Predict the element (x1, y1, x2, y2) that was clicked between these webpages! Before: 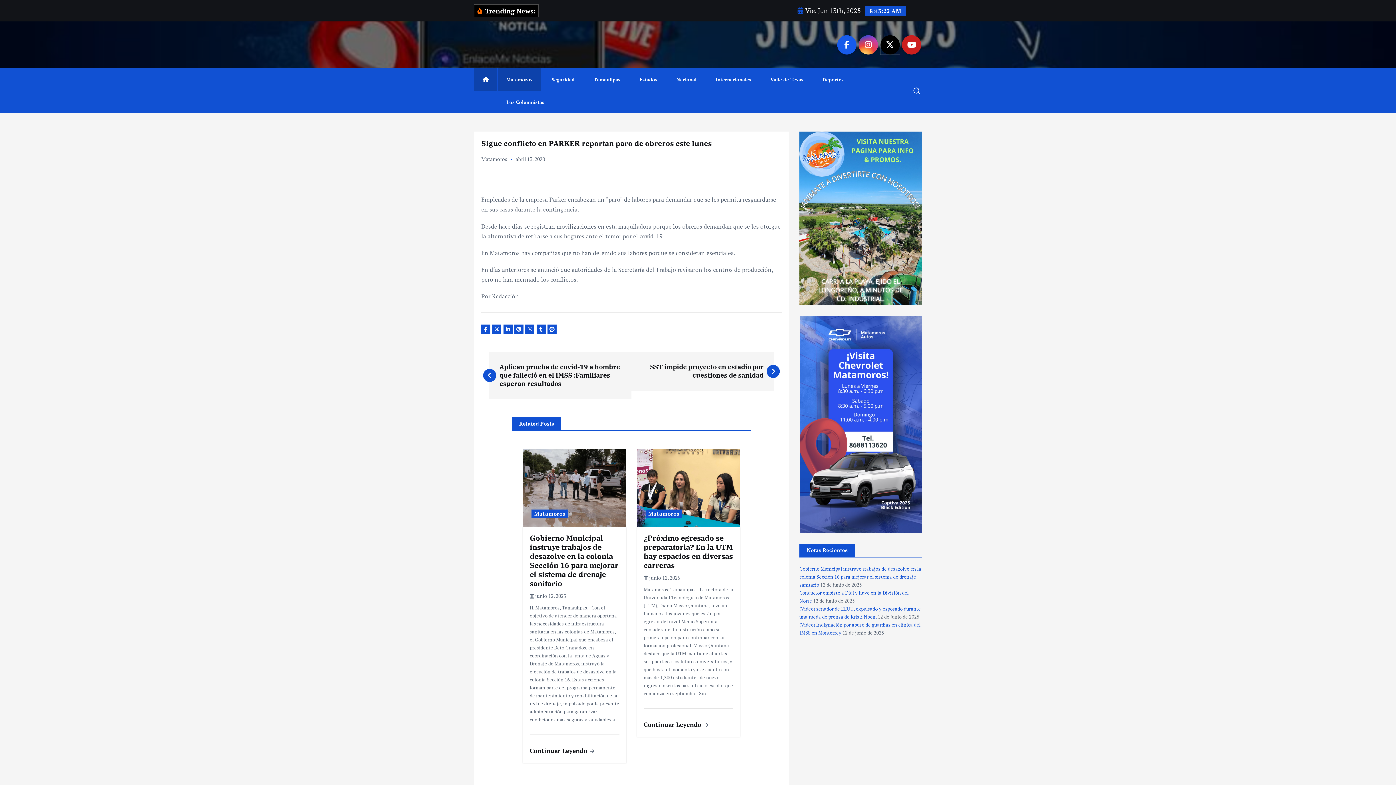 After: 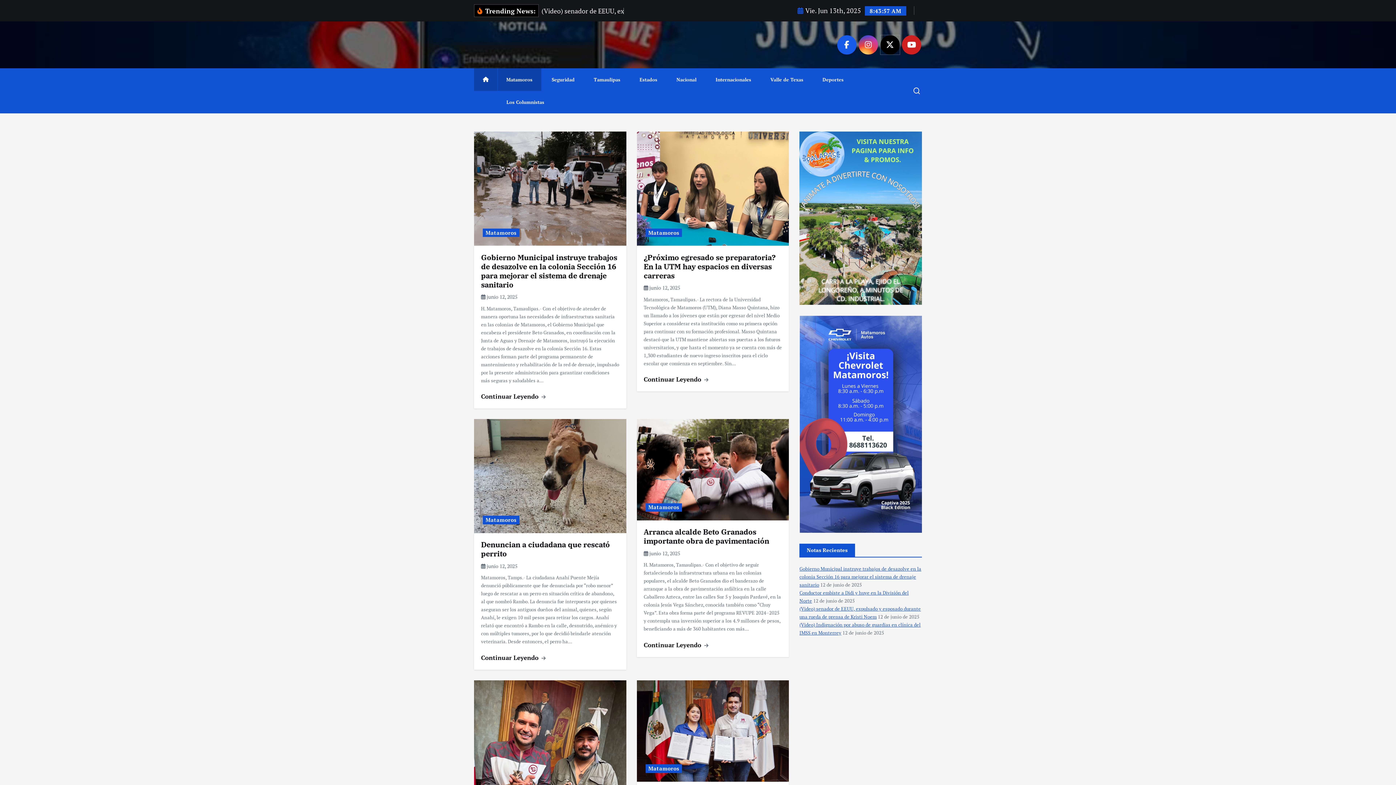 Action: bbox: (481, 166, 507, 173) label: Matamoros